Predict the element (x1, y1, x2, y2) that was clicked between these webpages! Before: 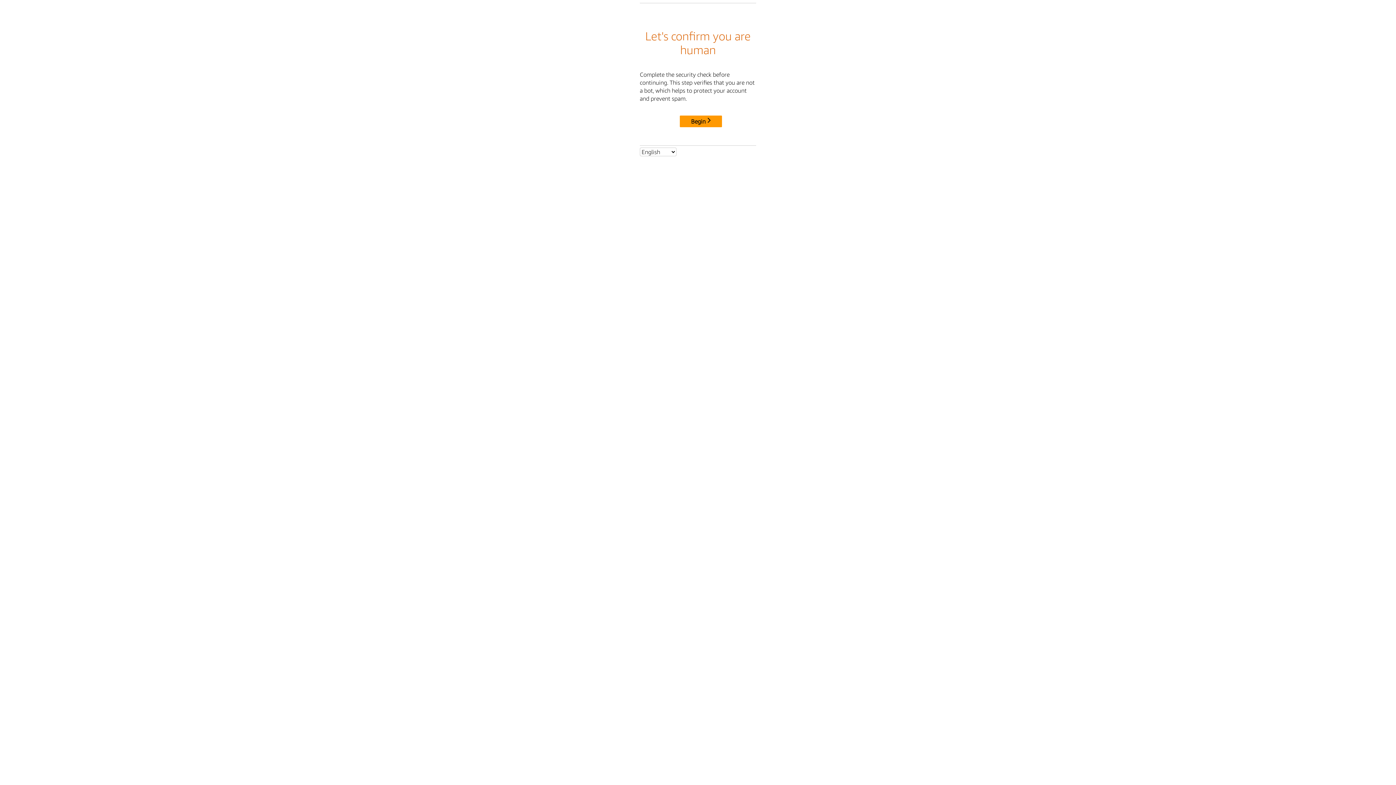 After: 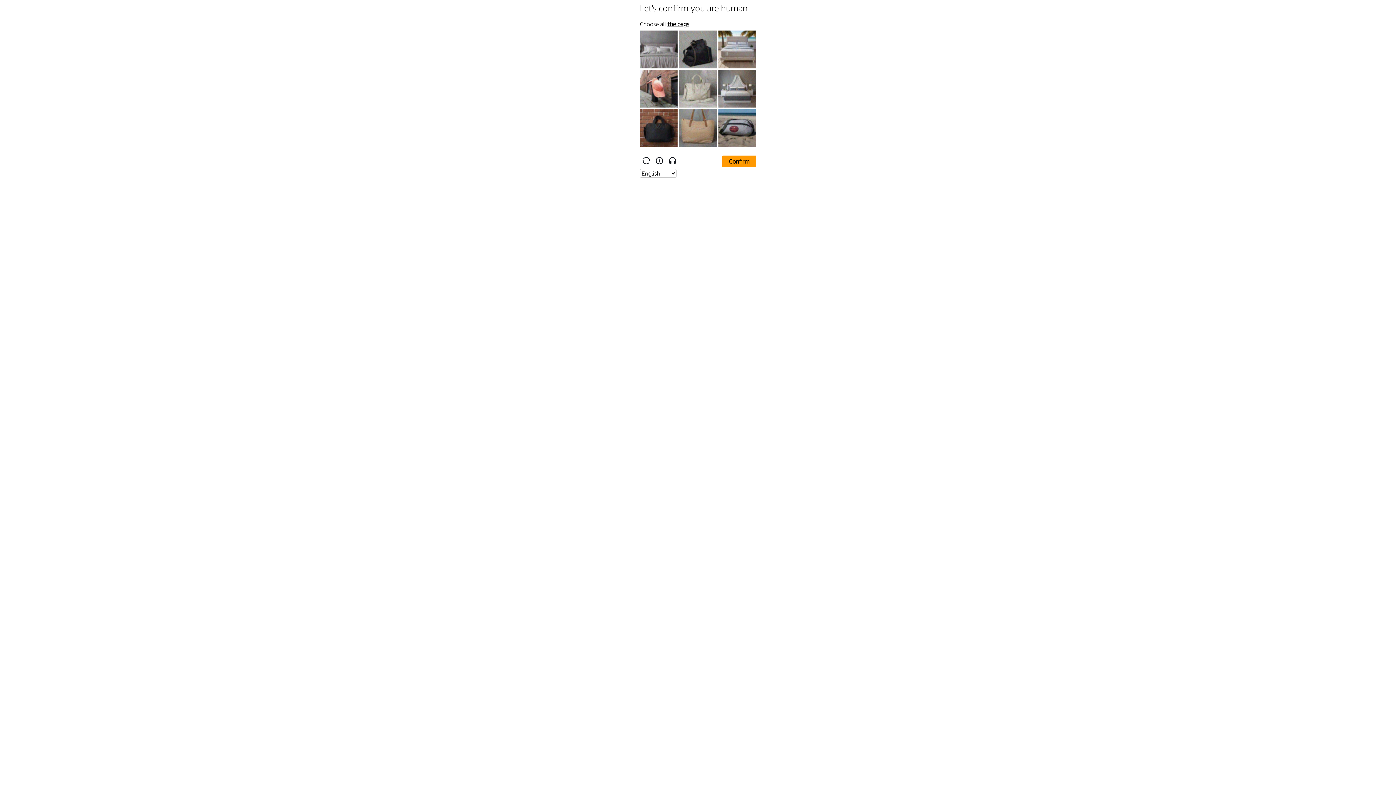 Action: bbox: (680, 115, 722, 127) label: Begin